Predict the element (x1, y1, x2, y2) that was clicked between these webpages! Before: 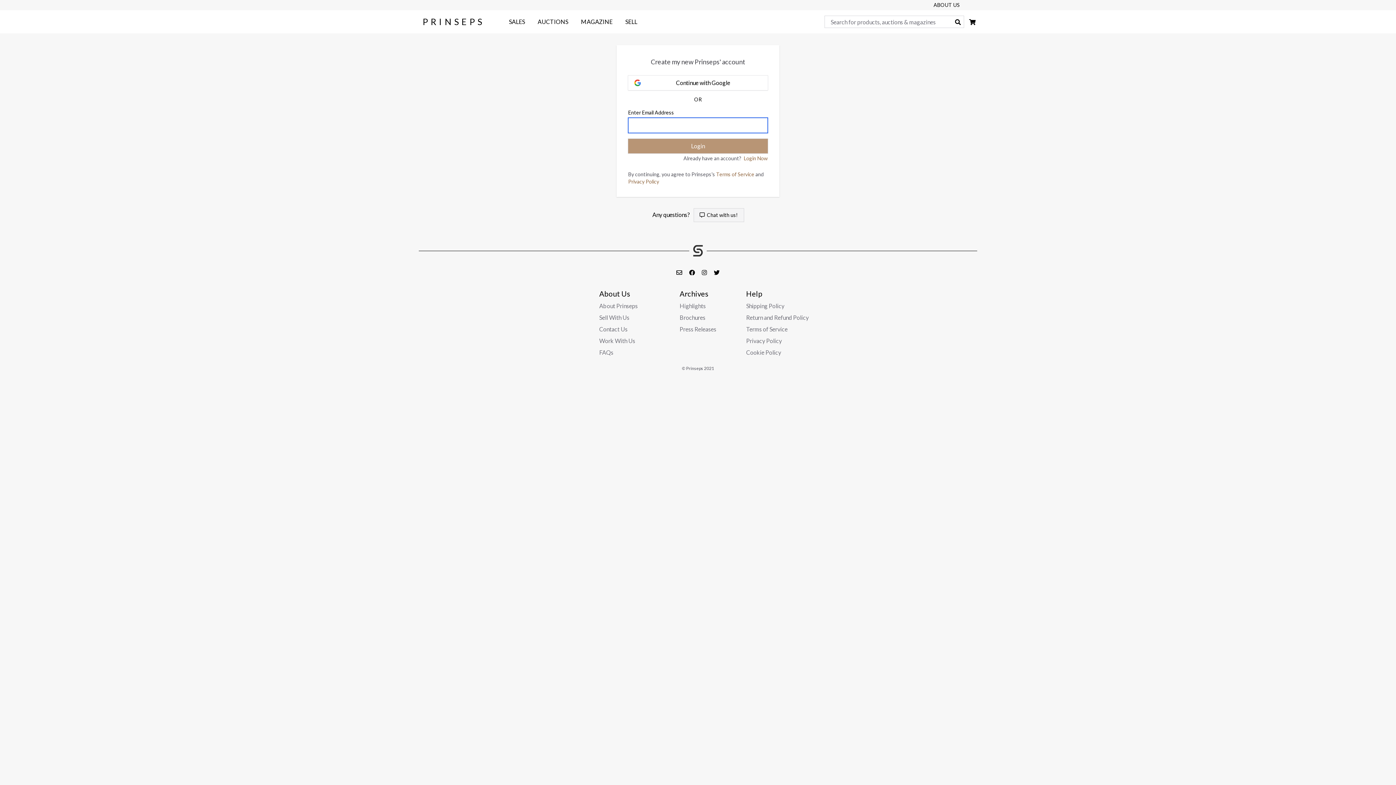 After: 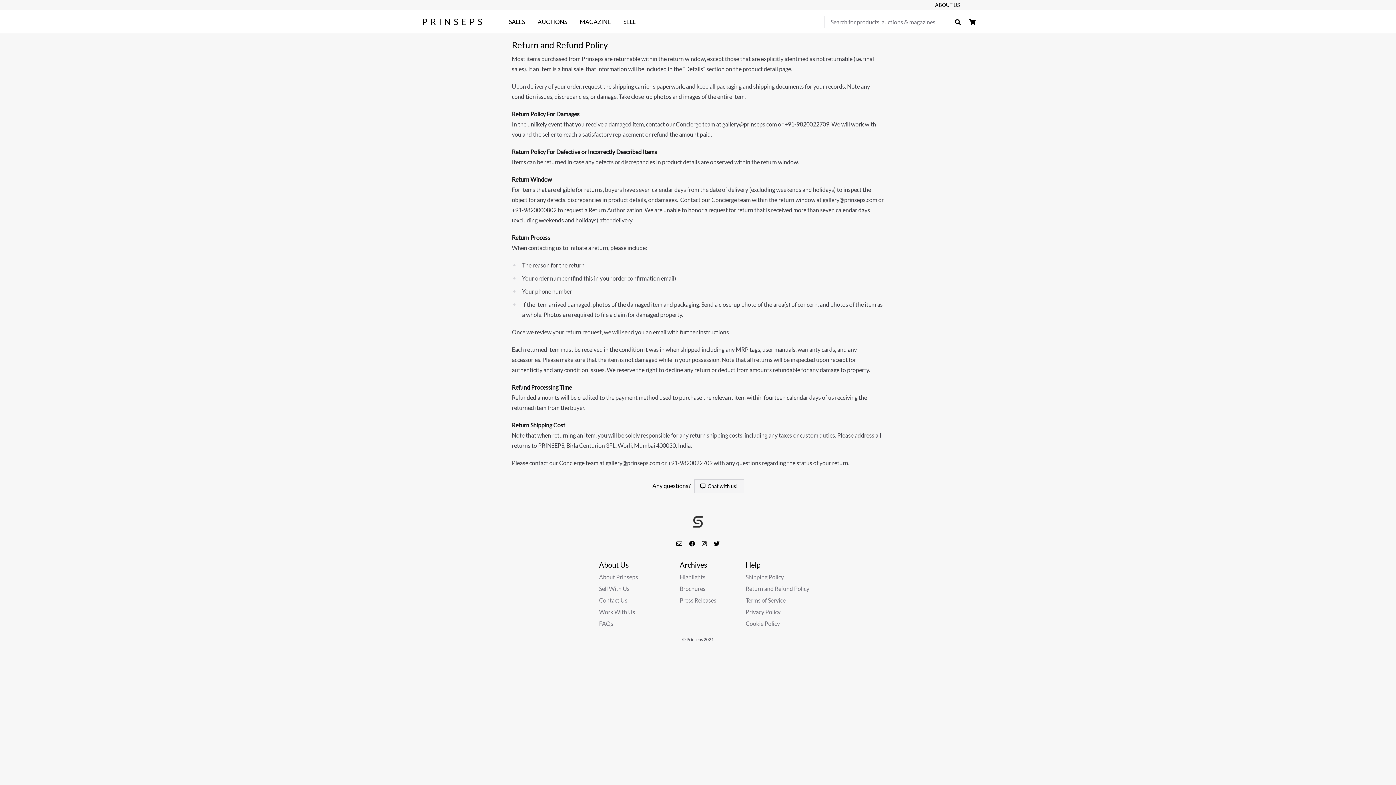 Action: bbox: (746, 313, 808, 322) label: Return and Refund Policy